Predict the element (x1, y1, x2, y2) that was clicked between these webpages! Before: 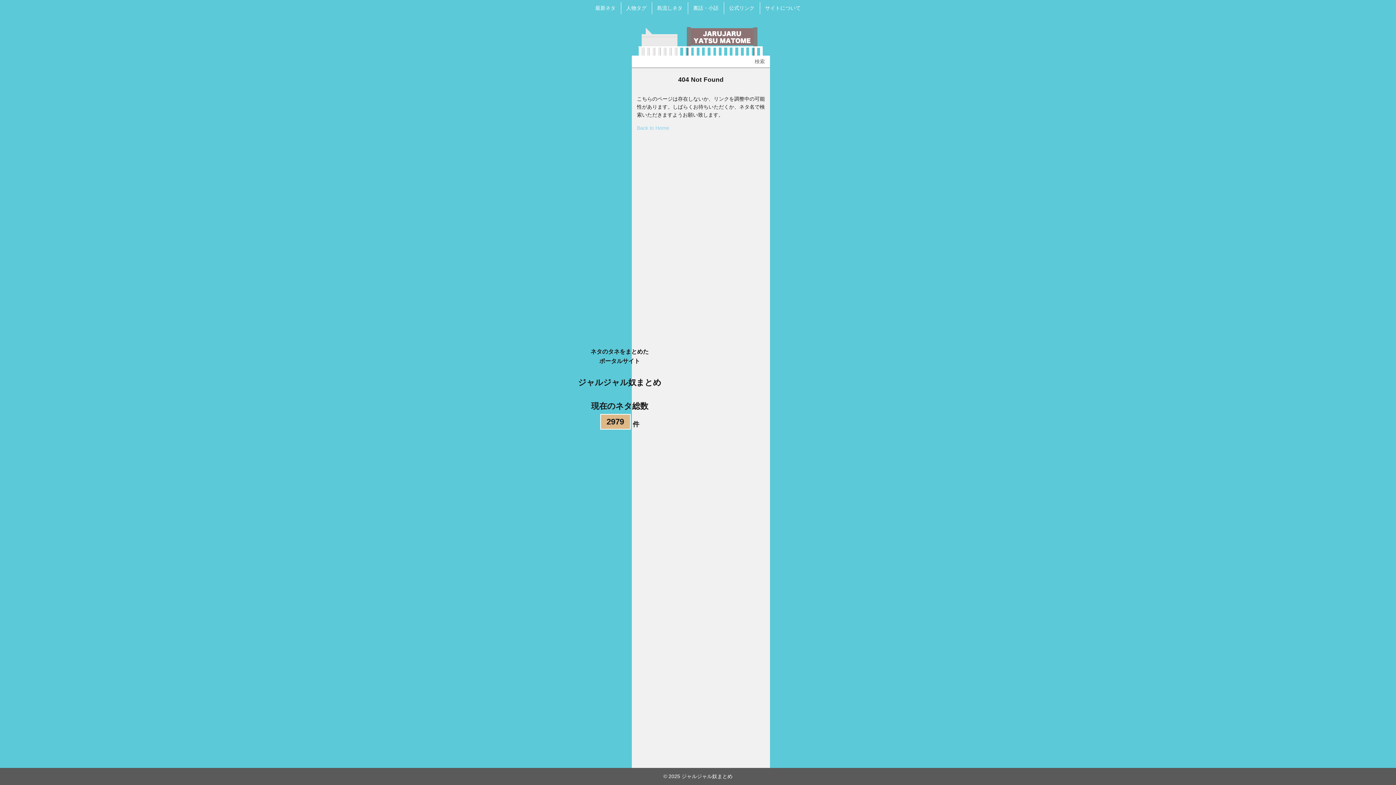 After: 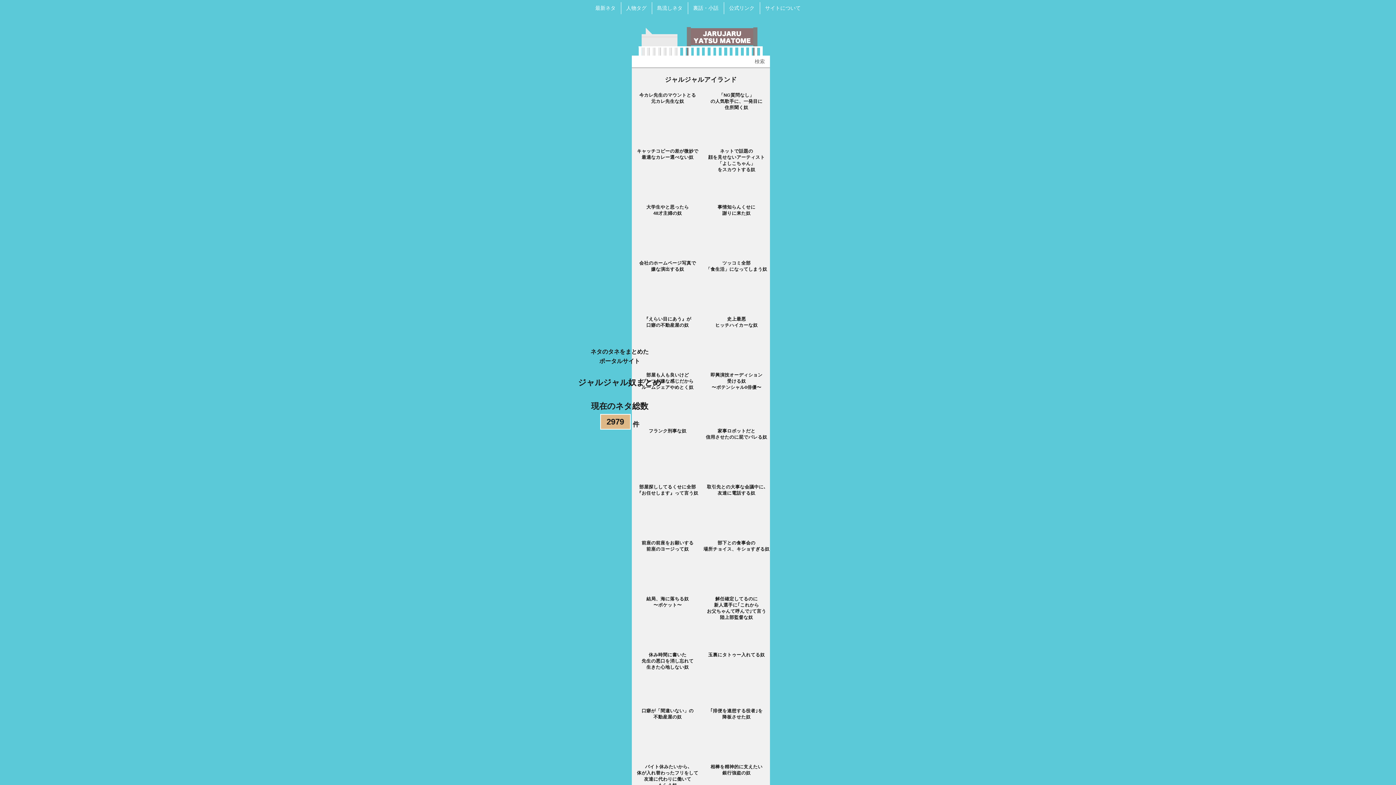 Action: bbox: (651, 2, 687, 14) label: 島流しネタ